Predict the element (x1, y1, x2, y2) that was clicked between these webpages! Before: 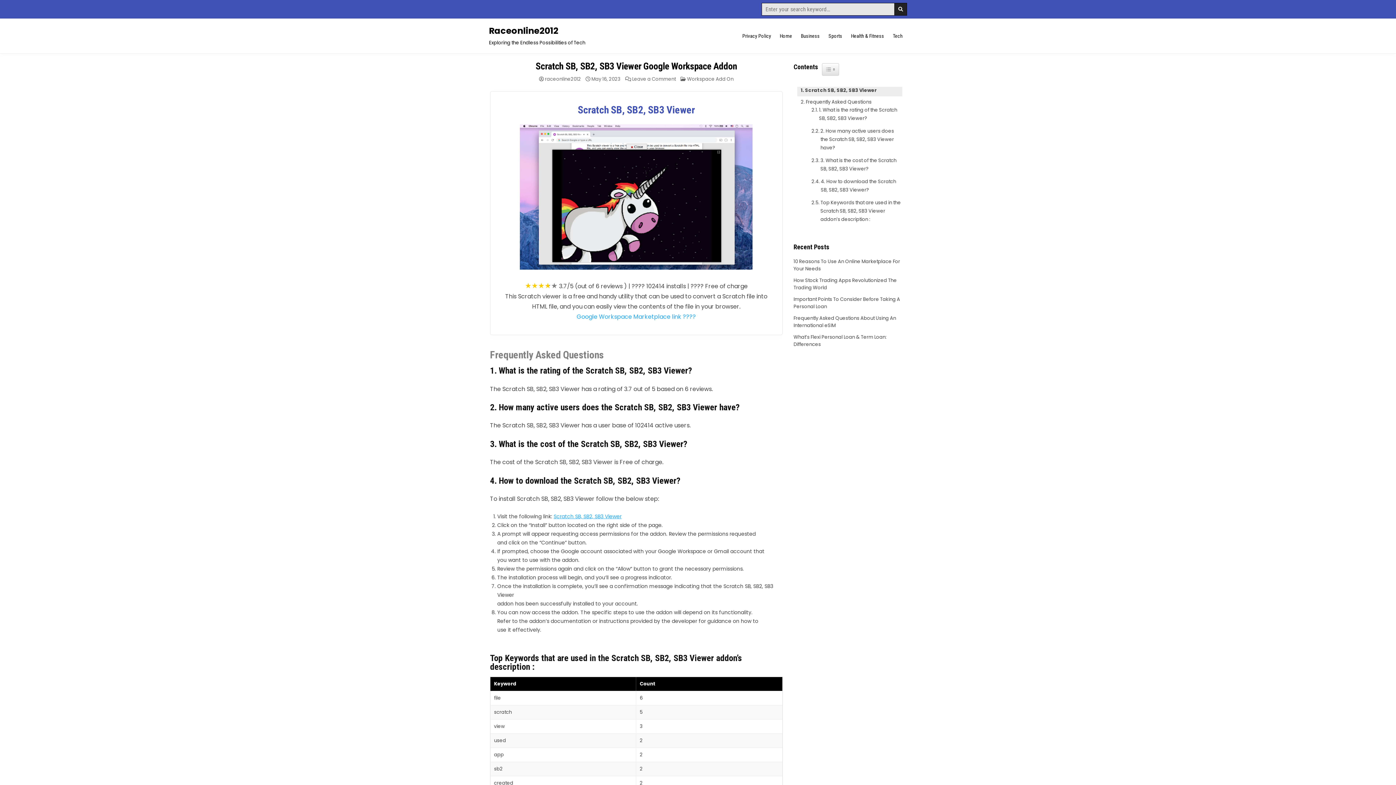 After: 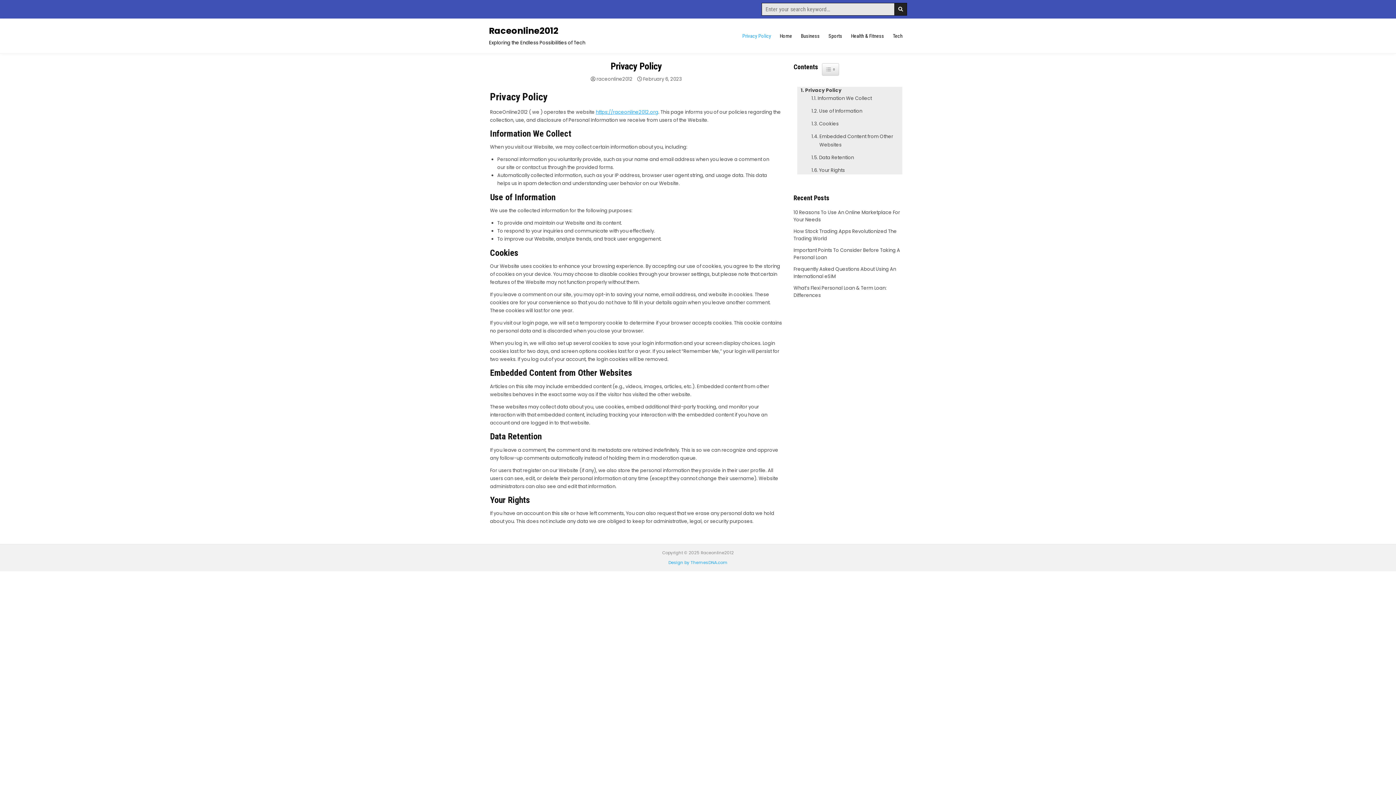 Action: bbox: (738, 29, 775, 42) label: Privacy Policy